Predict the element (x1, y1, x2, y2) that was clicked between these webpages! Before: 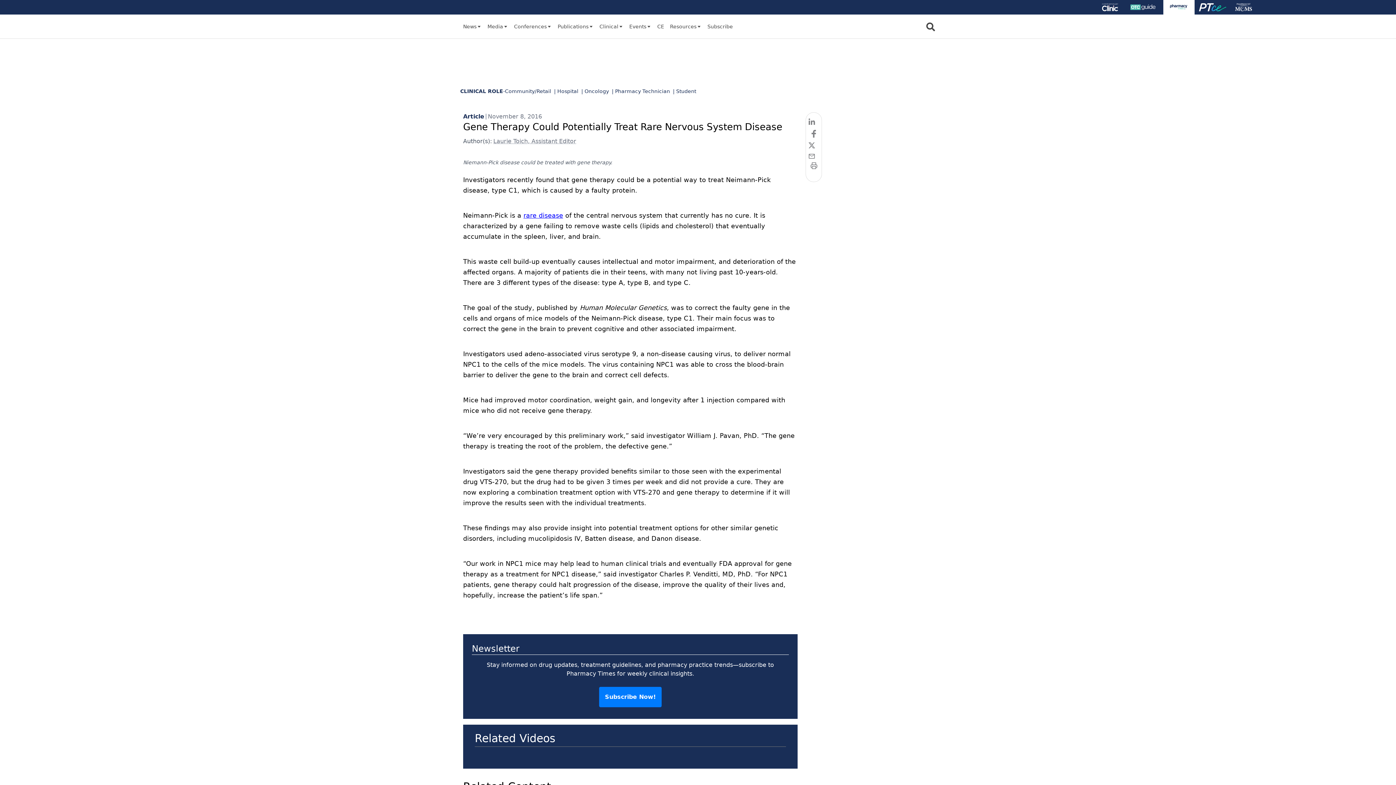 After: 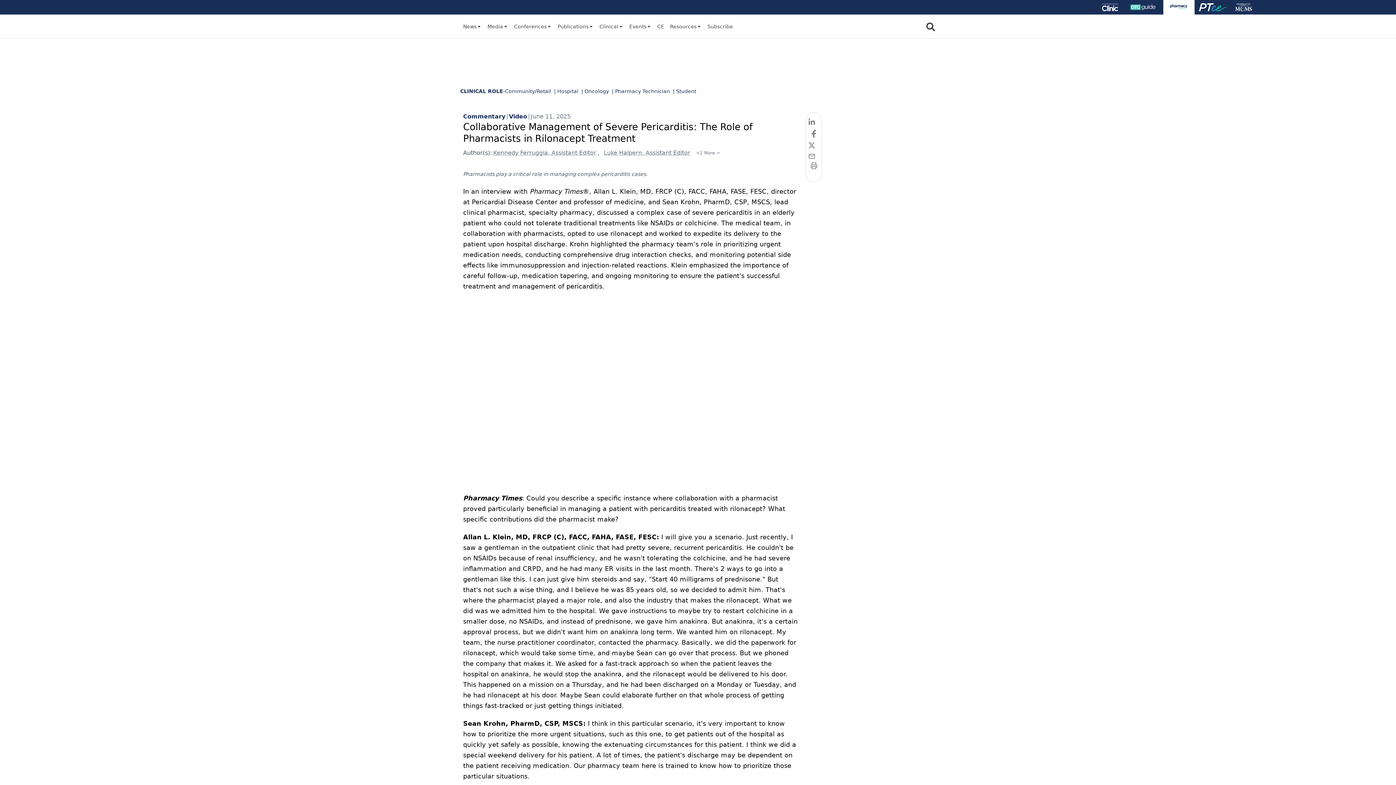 Action: bbox: (559, 753, 632, 757)